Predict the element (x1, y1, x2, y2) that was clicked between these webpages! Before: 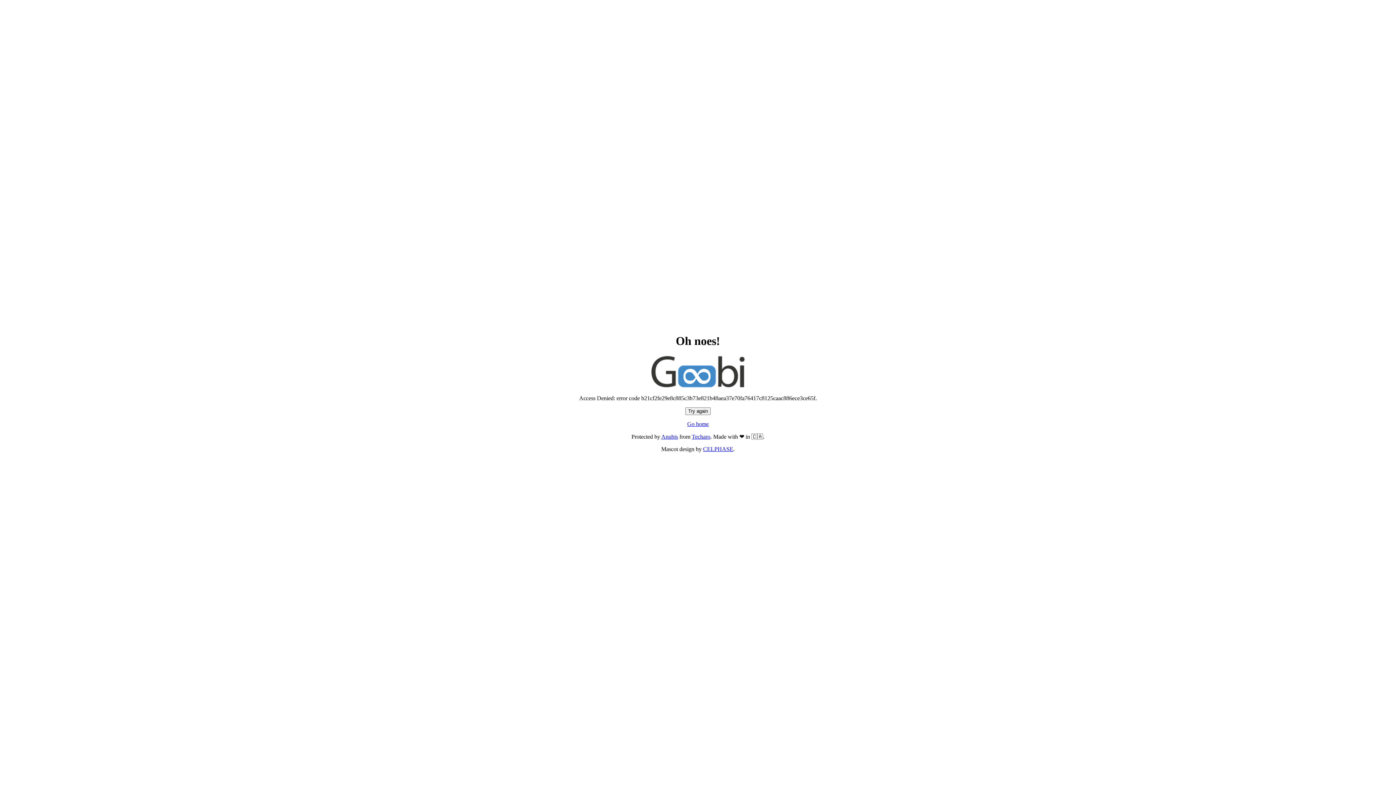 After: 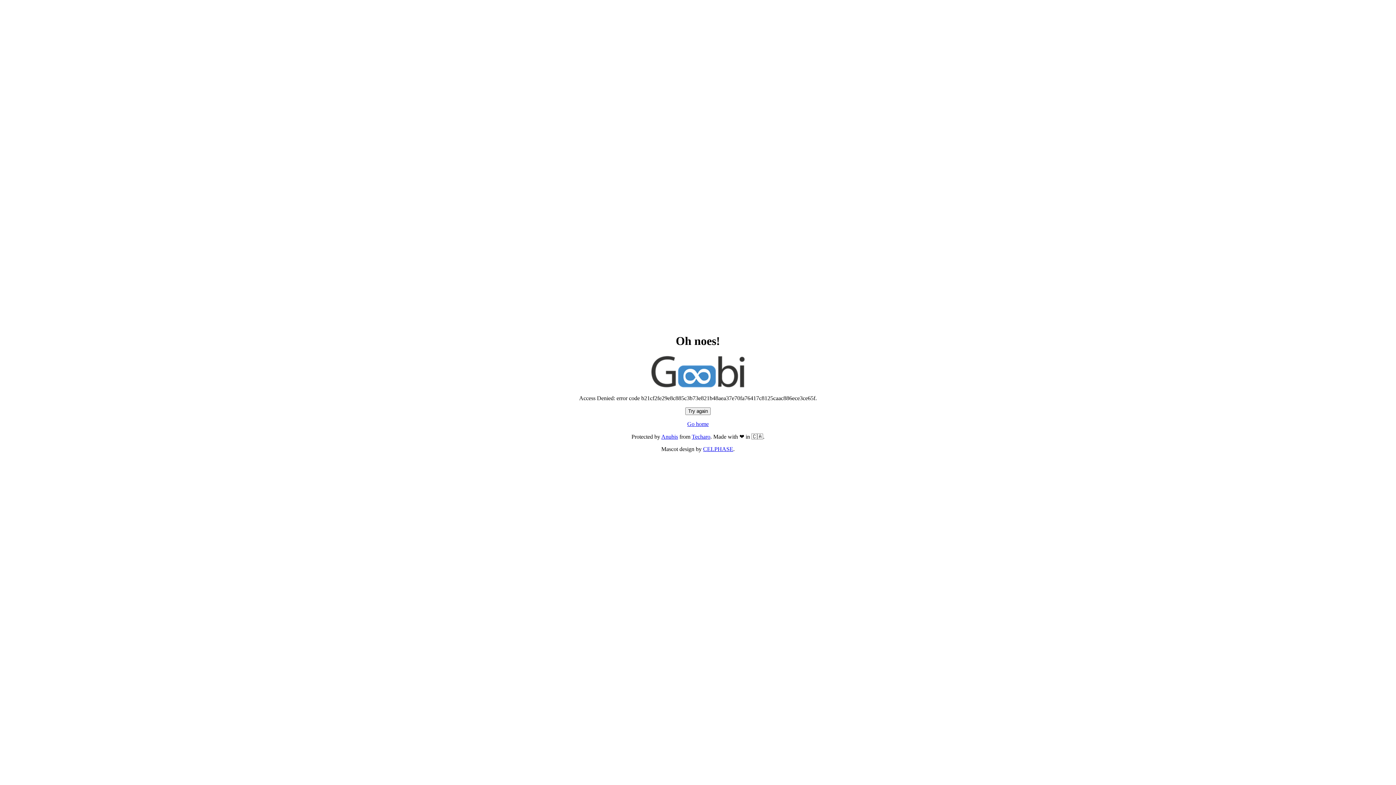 Action: bbox: (685, 407, 710, 415) label: Try again